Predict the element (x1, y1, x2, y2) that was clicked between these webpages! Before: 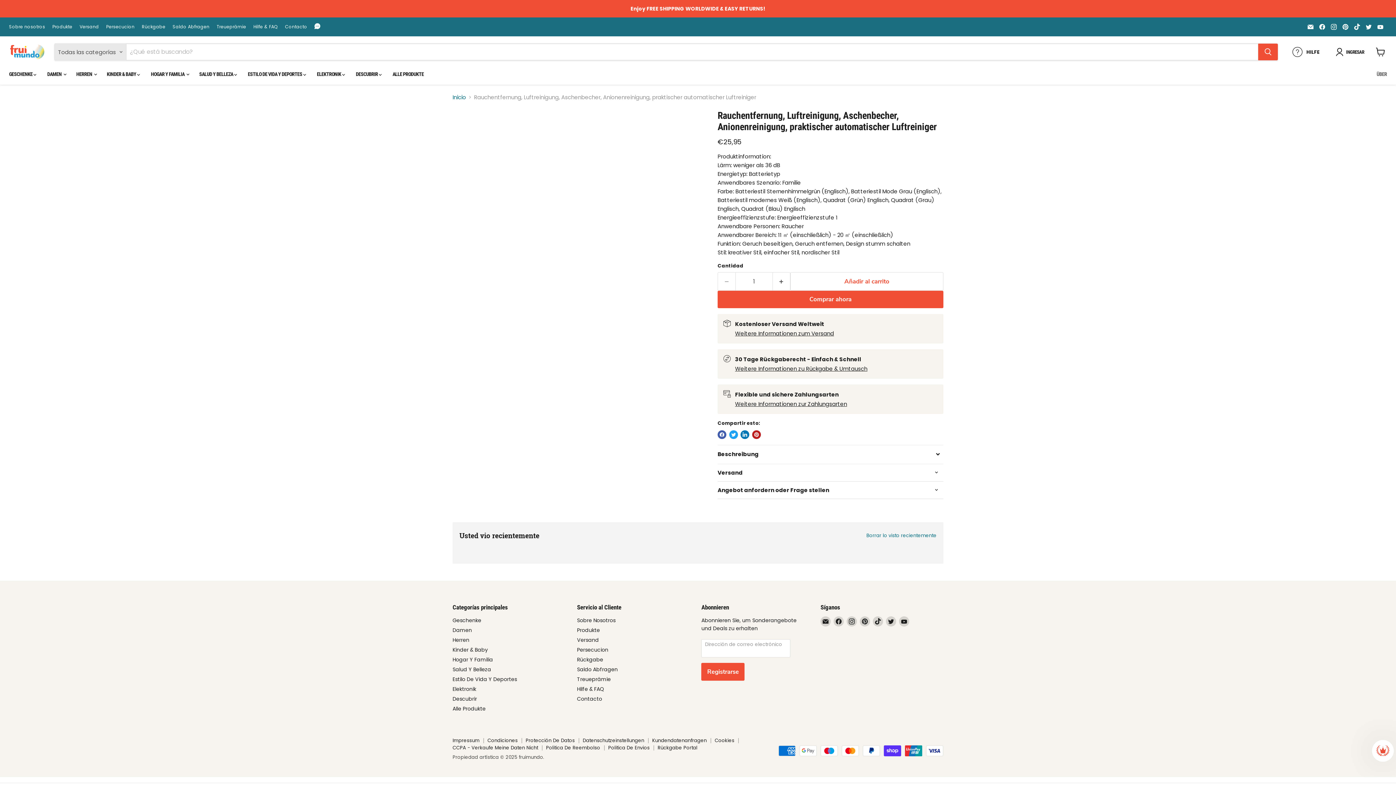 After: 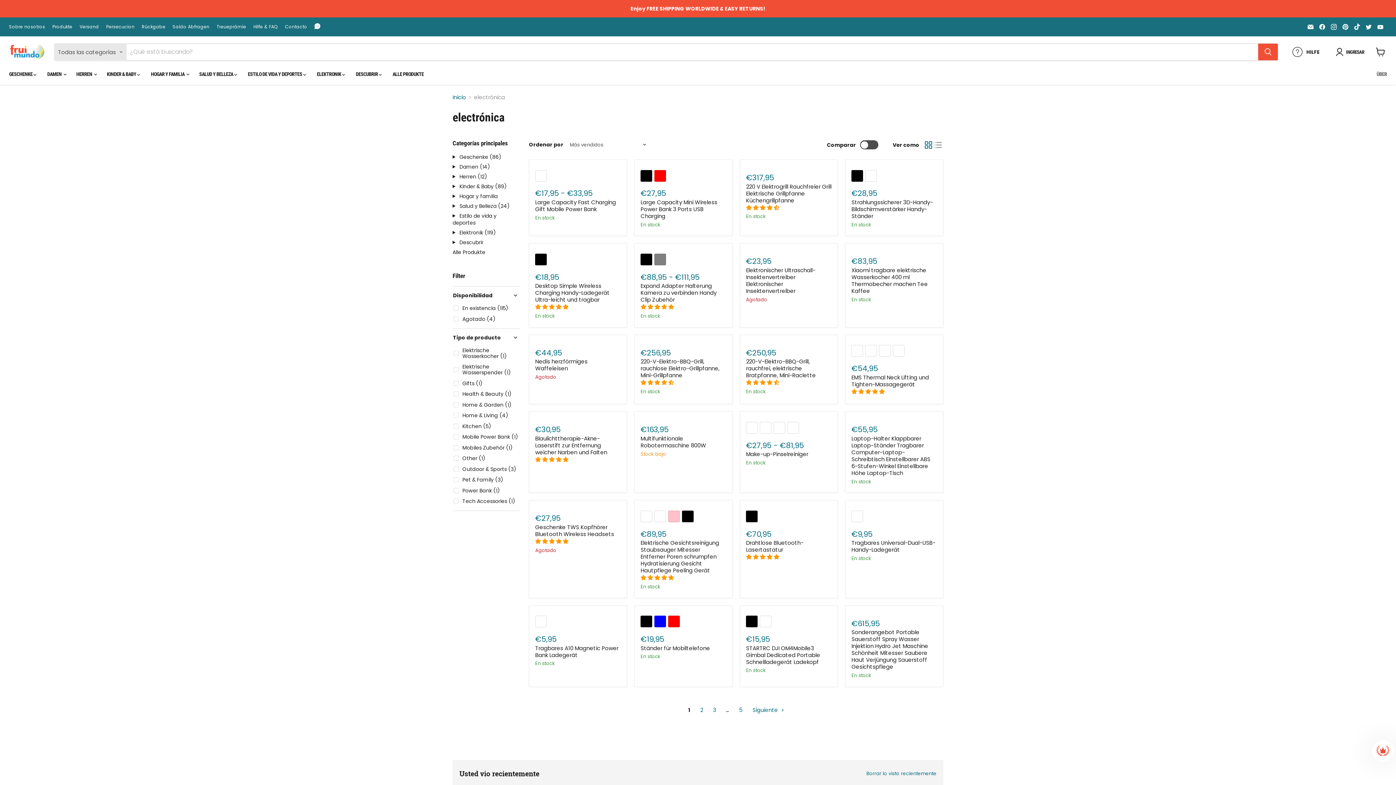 Action: bbox: (452, 685, 476, 693) label: Elektronik